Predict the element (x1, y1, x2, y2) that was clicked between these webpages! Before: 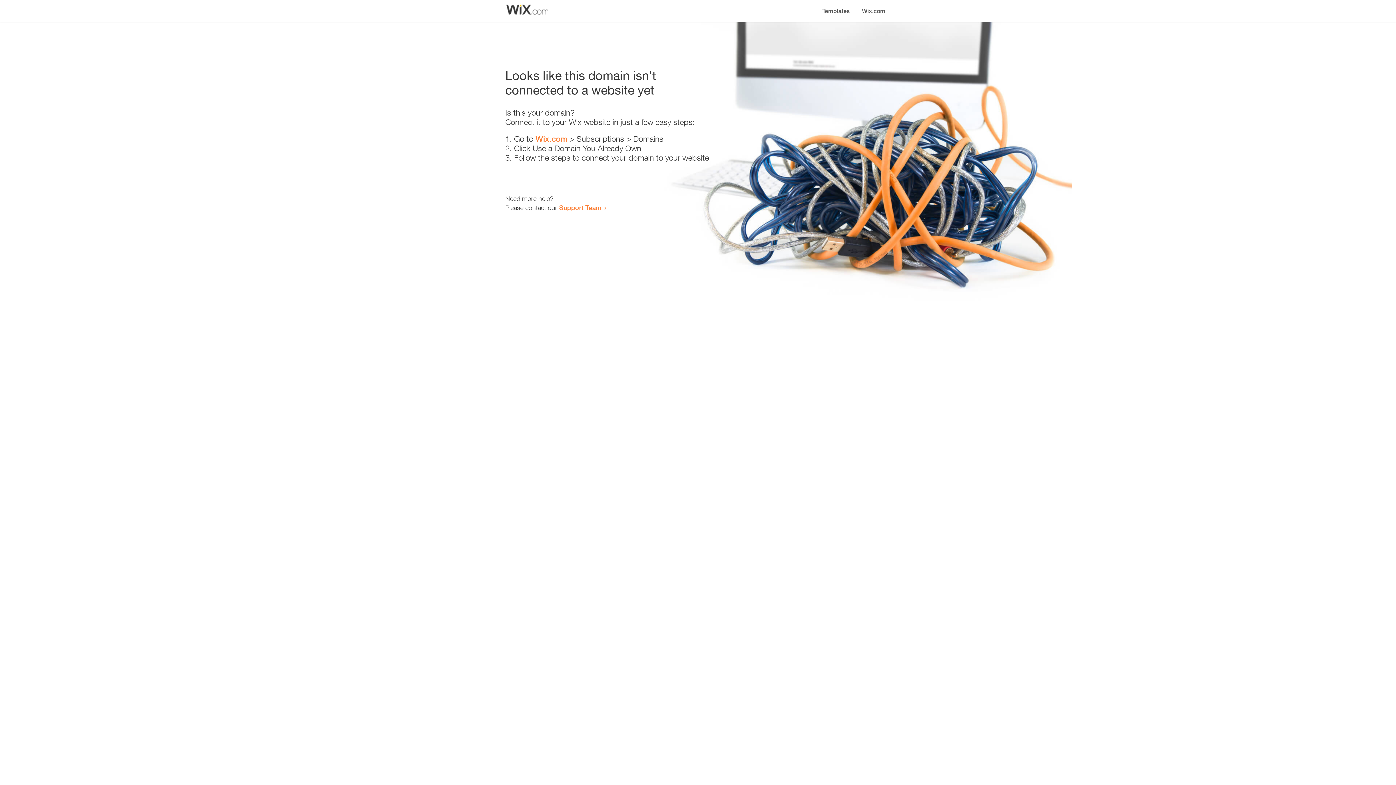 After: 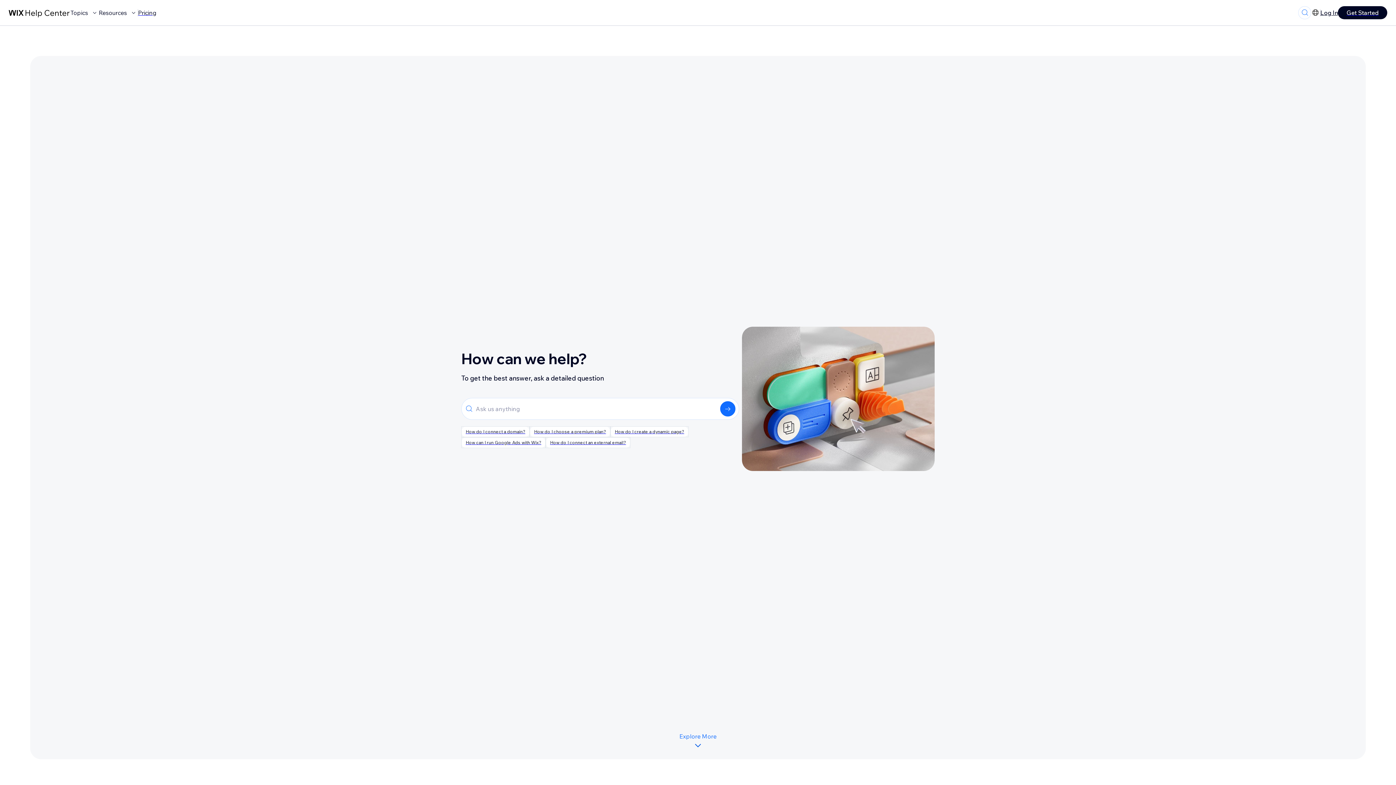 Action: label: Support Team bbox: (559, 203, 601, 211)